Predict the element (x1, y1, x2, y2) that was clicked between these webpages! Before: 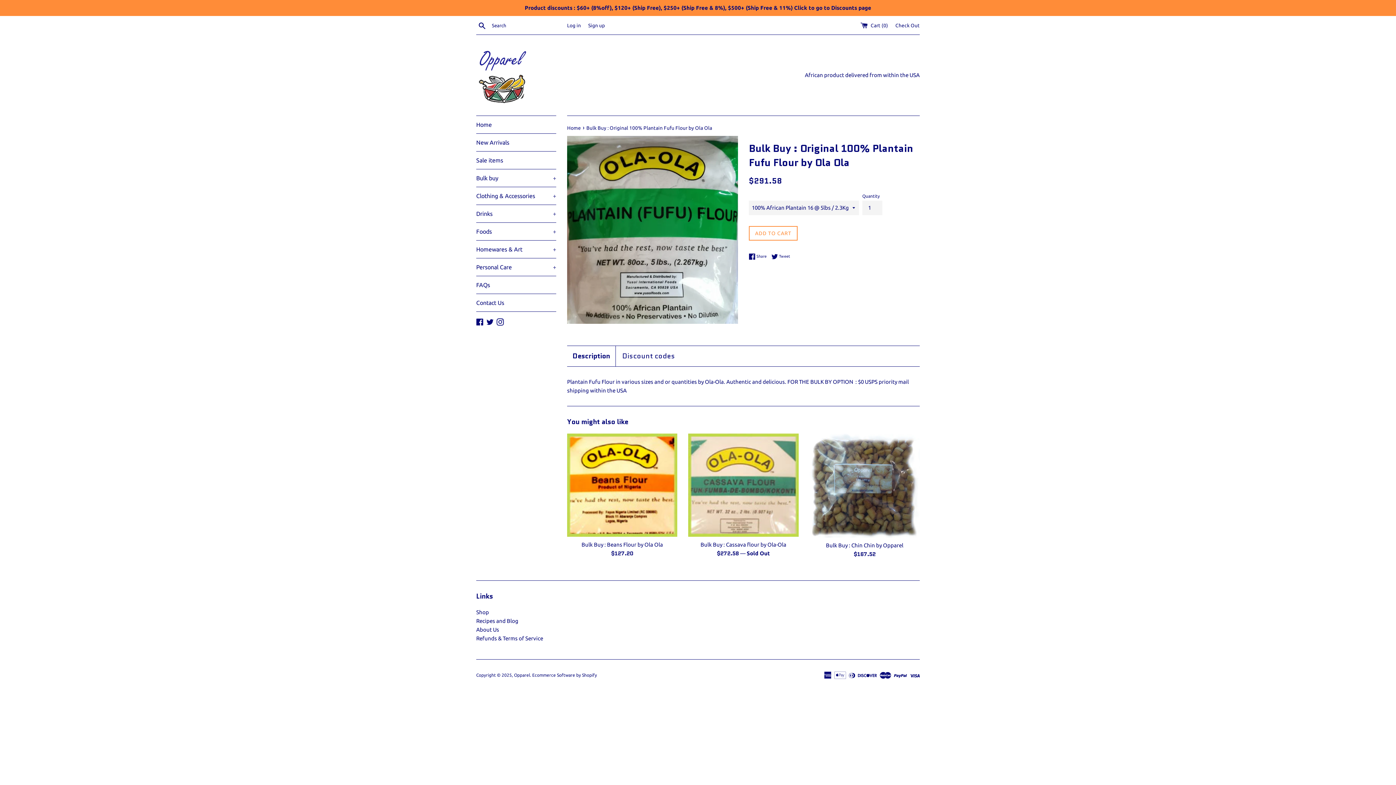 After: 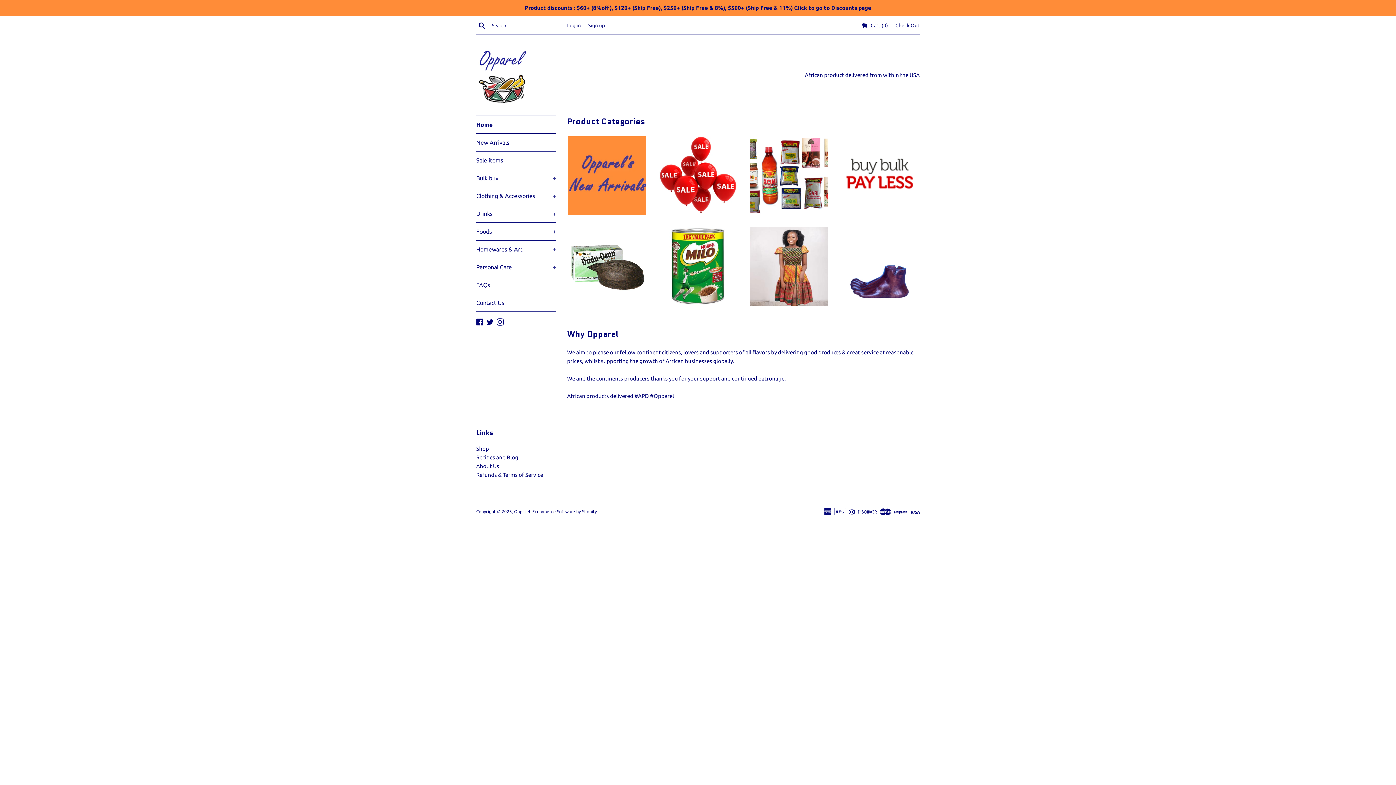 Action: label: Home  bbox: (567, 125, 582, 130)